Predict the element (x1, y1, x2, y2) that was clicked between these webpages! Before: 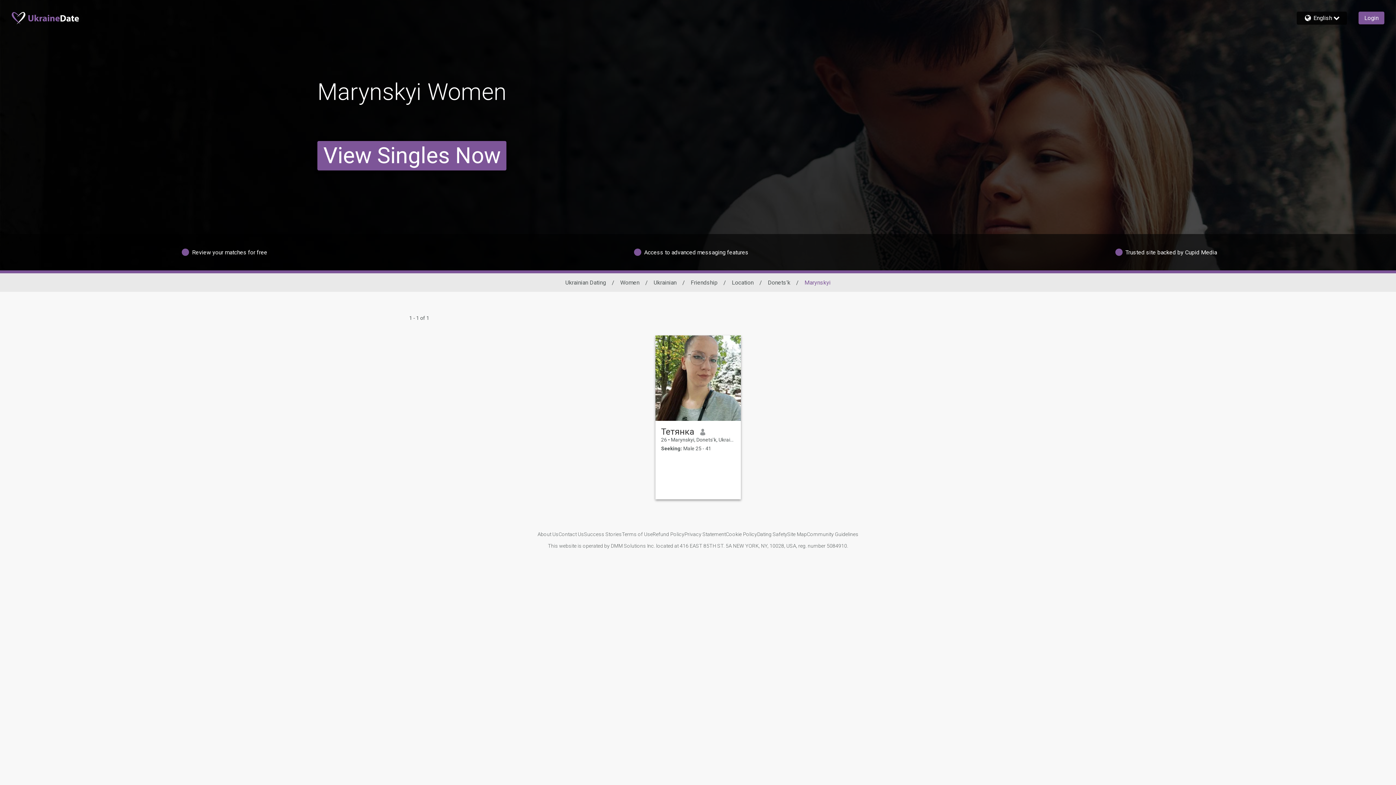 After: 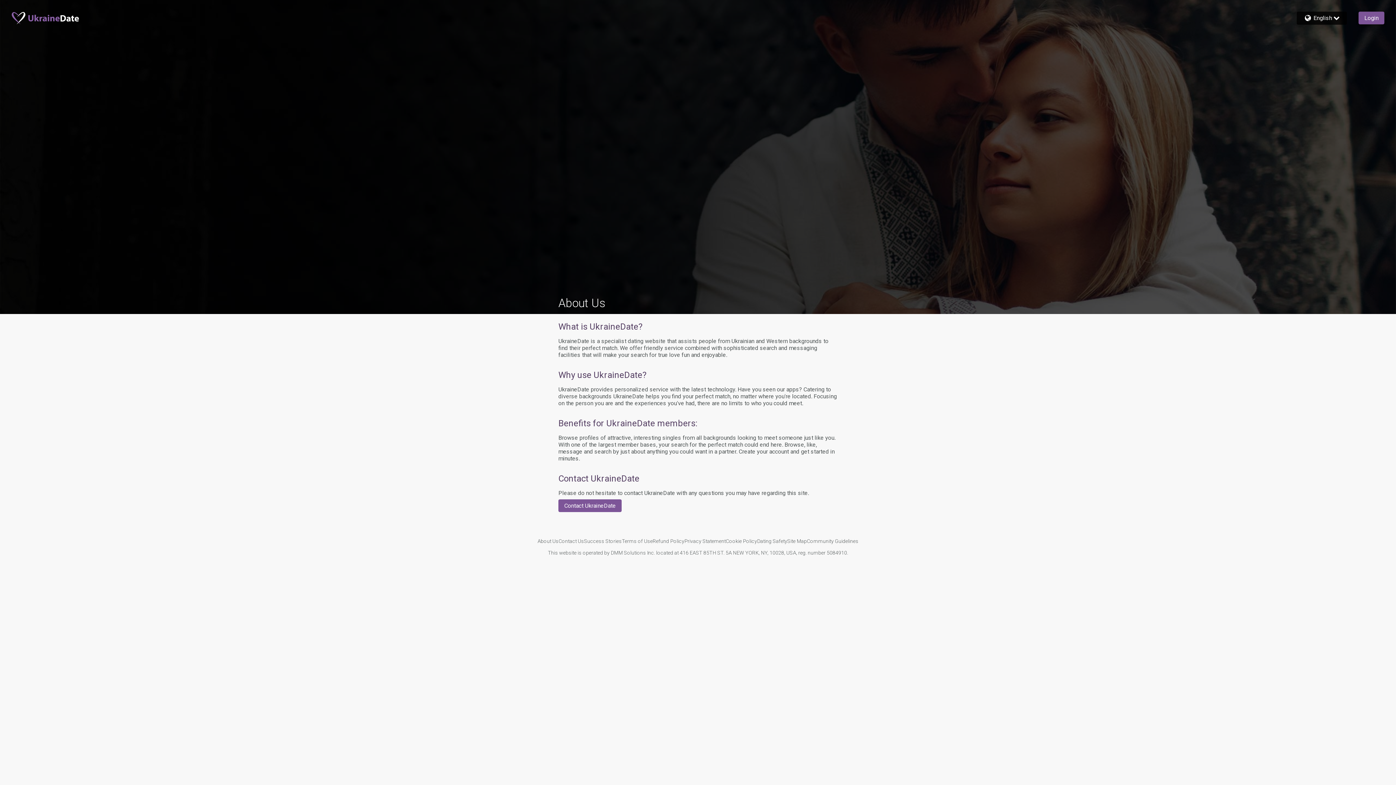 Action: bbox: (537, 531, 558, 537) label: About Us